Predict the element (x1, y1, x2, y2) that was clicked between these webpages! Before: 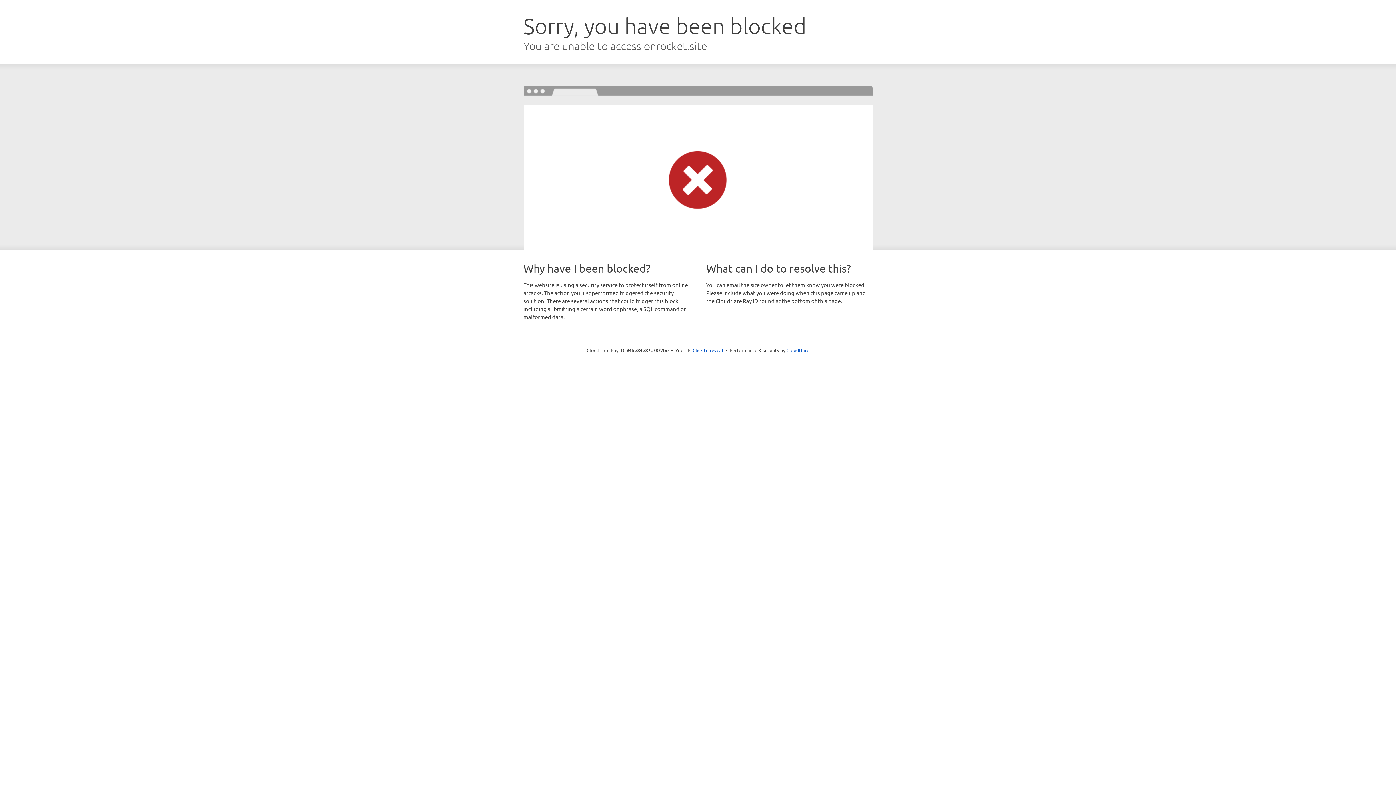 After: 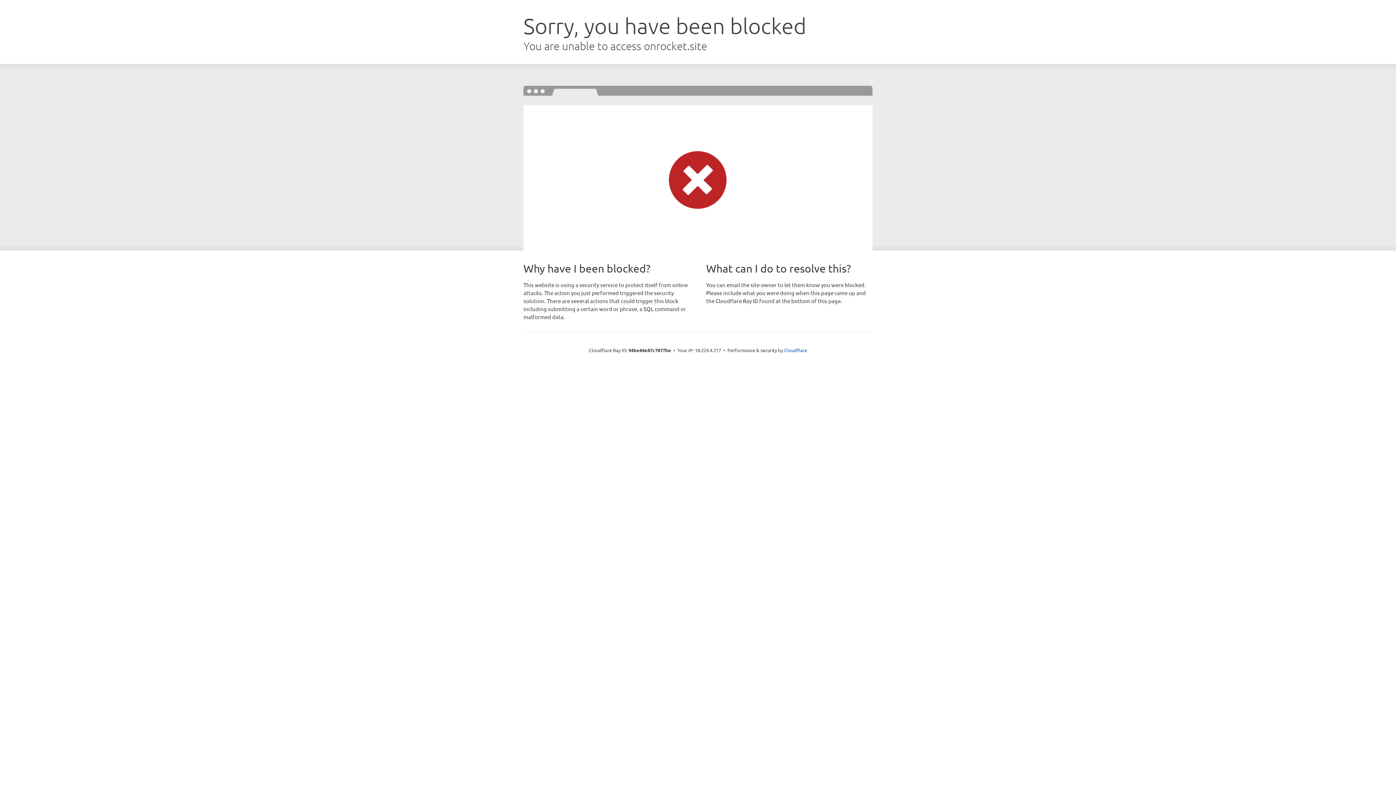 Action: bbox: (692, 346, 723, 353) label: Click to reveal